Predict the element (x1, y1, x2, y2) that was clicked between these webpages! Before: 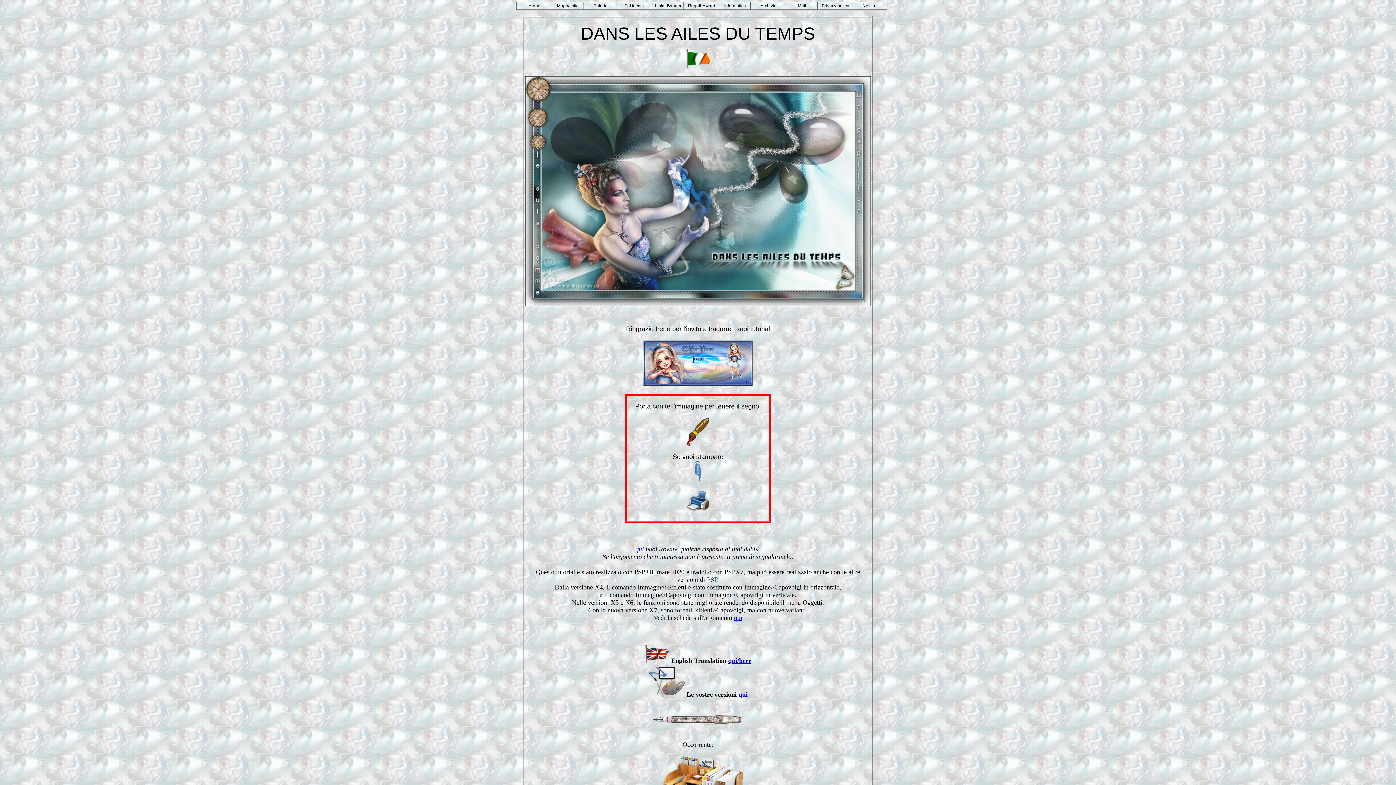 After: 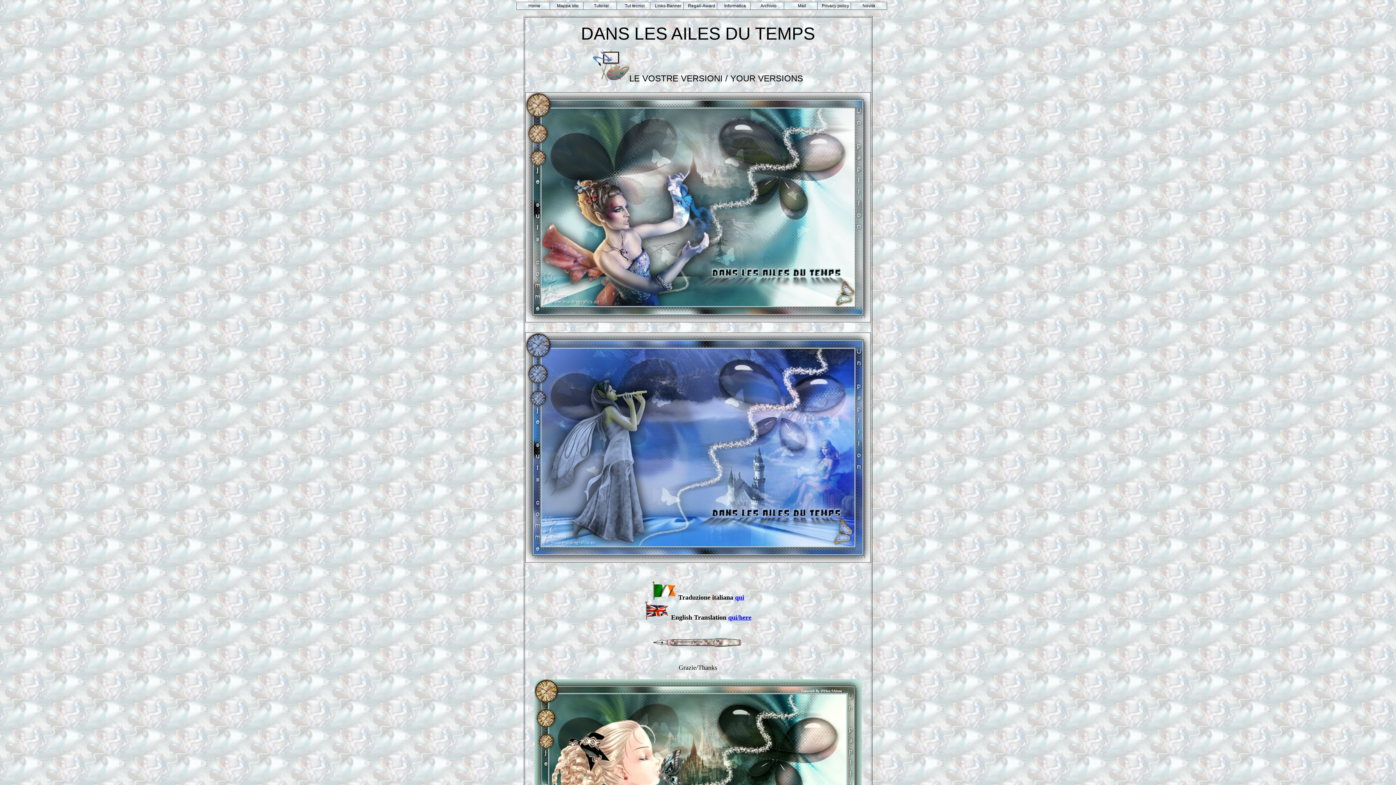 Action: label: qui bbox: (738, 691, 747, 698)